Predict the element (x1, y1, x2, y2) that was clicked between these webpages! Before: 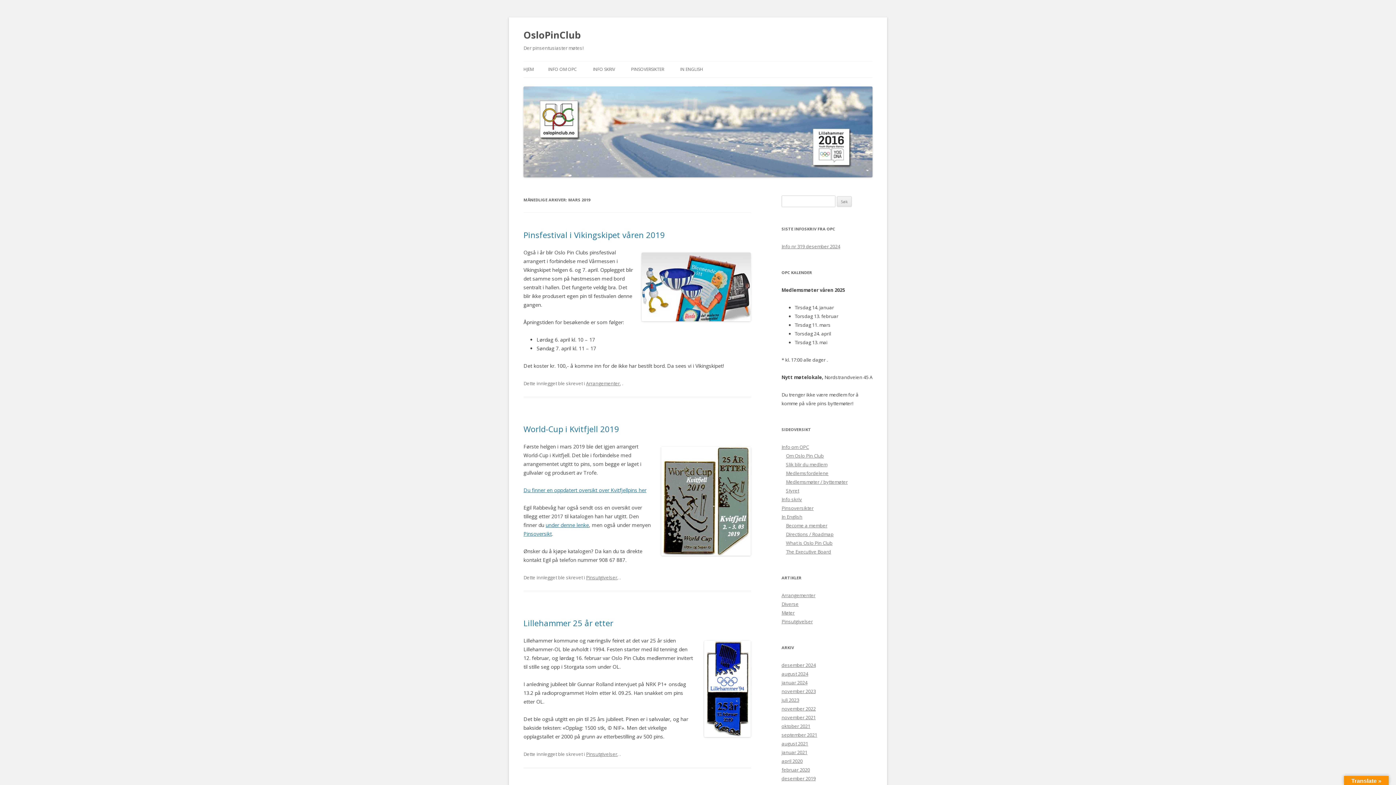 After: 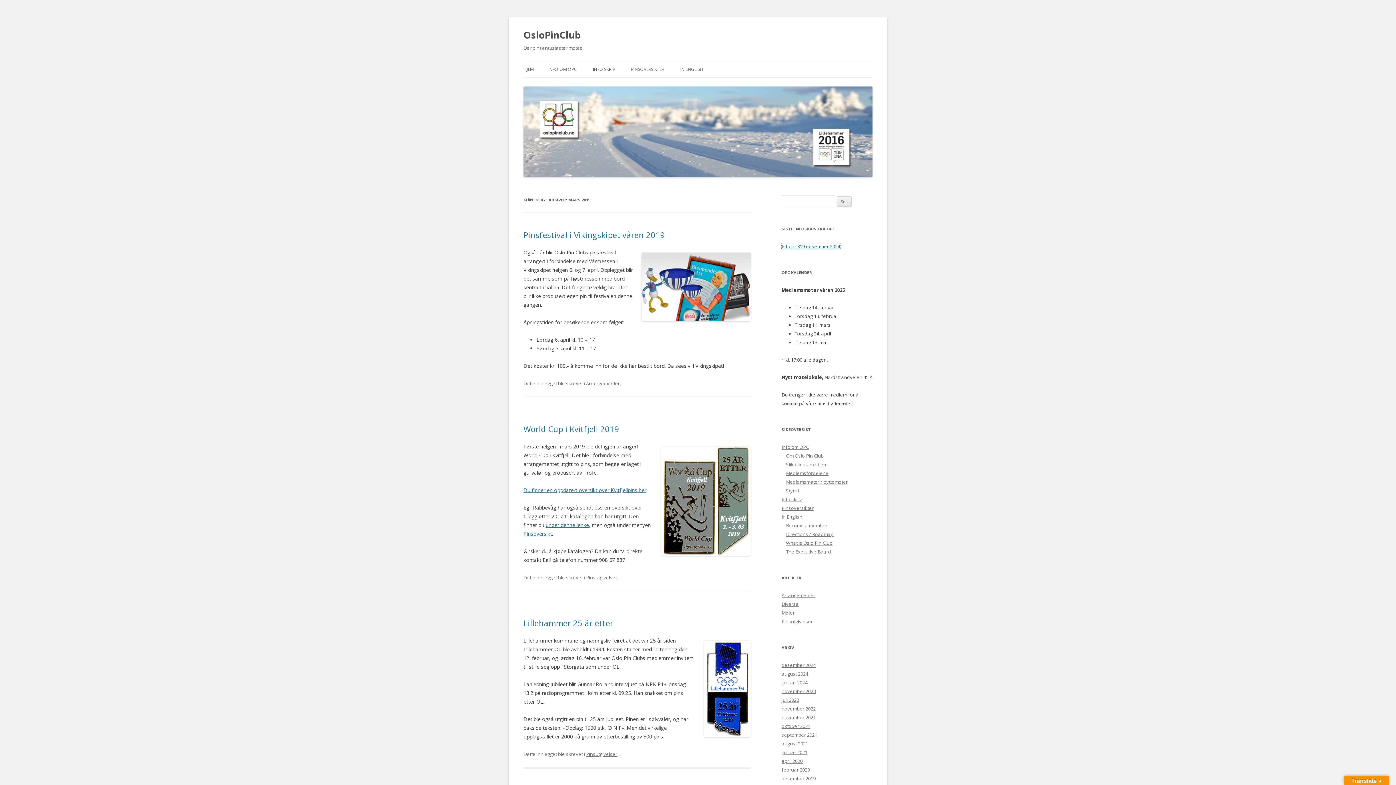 Action: bbox: (781, 243, 840, 249) label: Info nr 319 desember 2024